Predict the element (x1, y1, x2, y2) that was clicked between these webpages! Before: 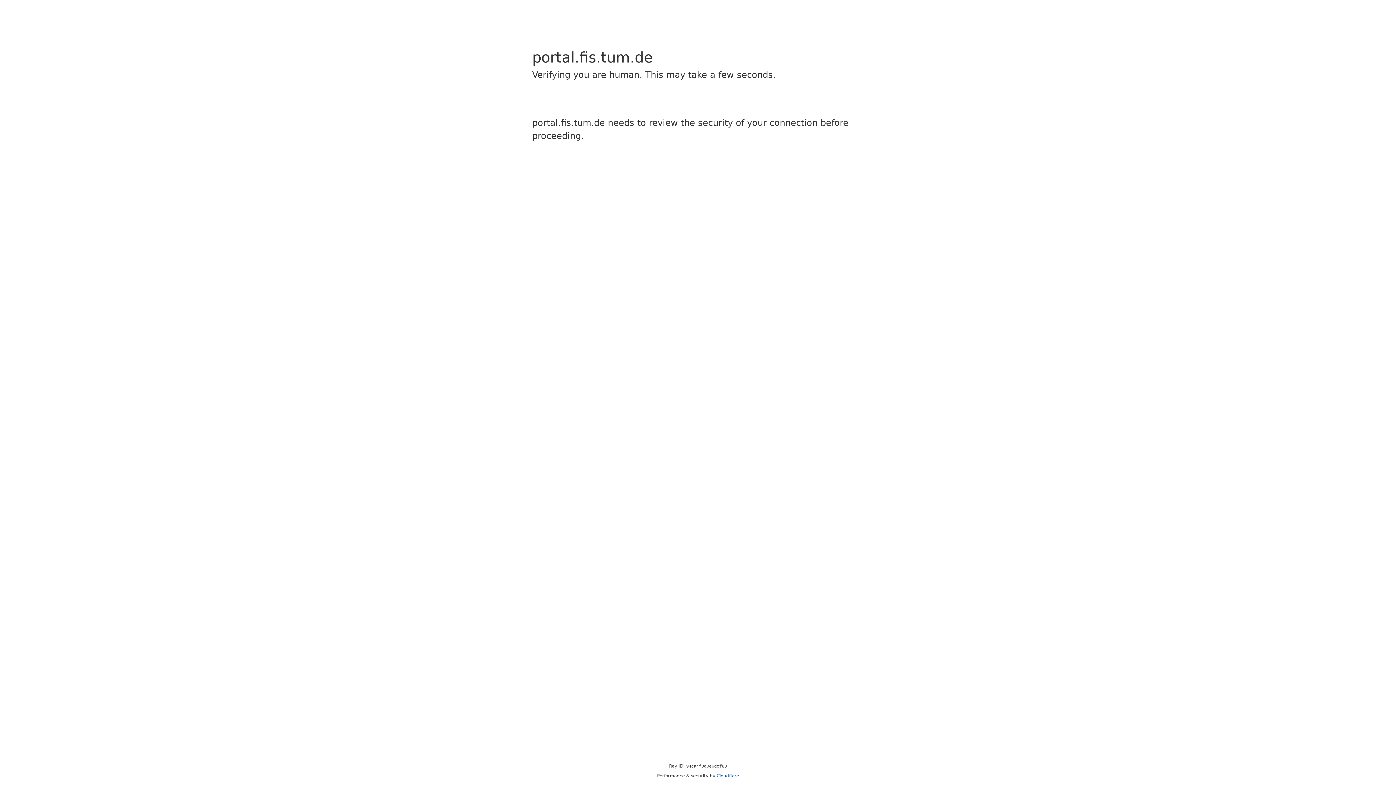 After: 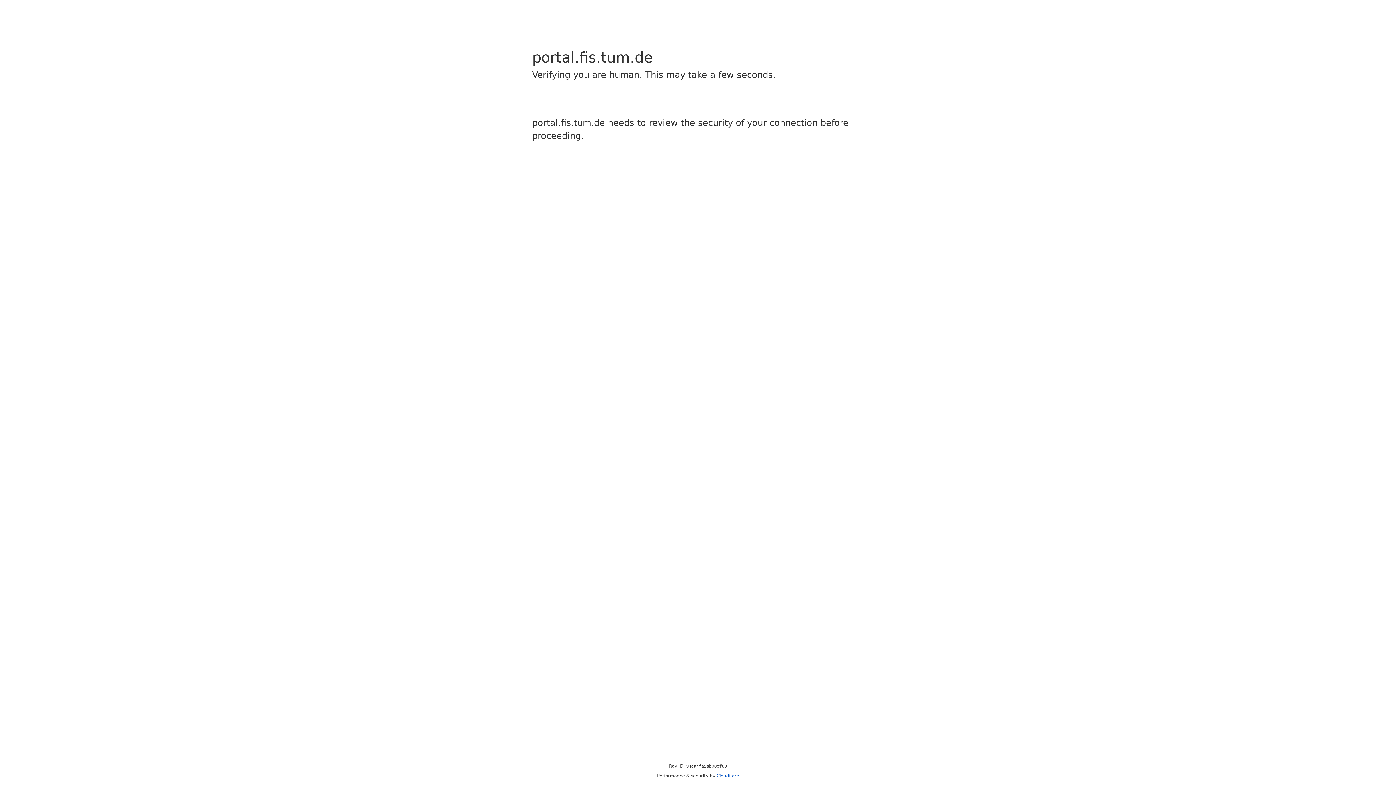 Action: bbox: (716, 773, 739, 778) label: Cloudflare